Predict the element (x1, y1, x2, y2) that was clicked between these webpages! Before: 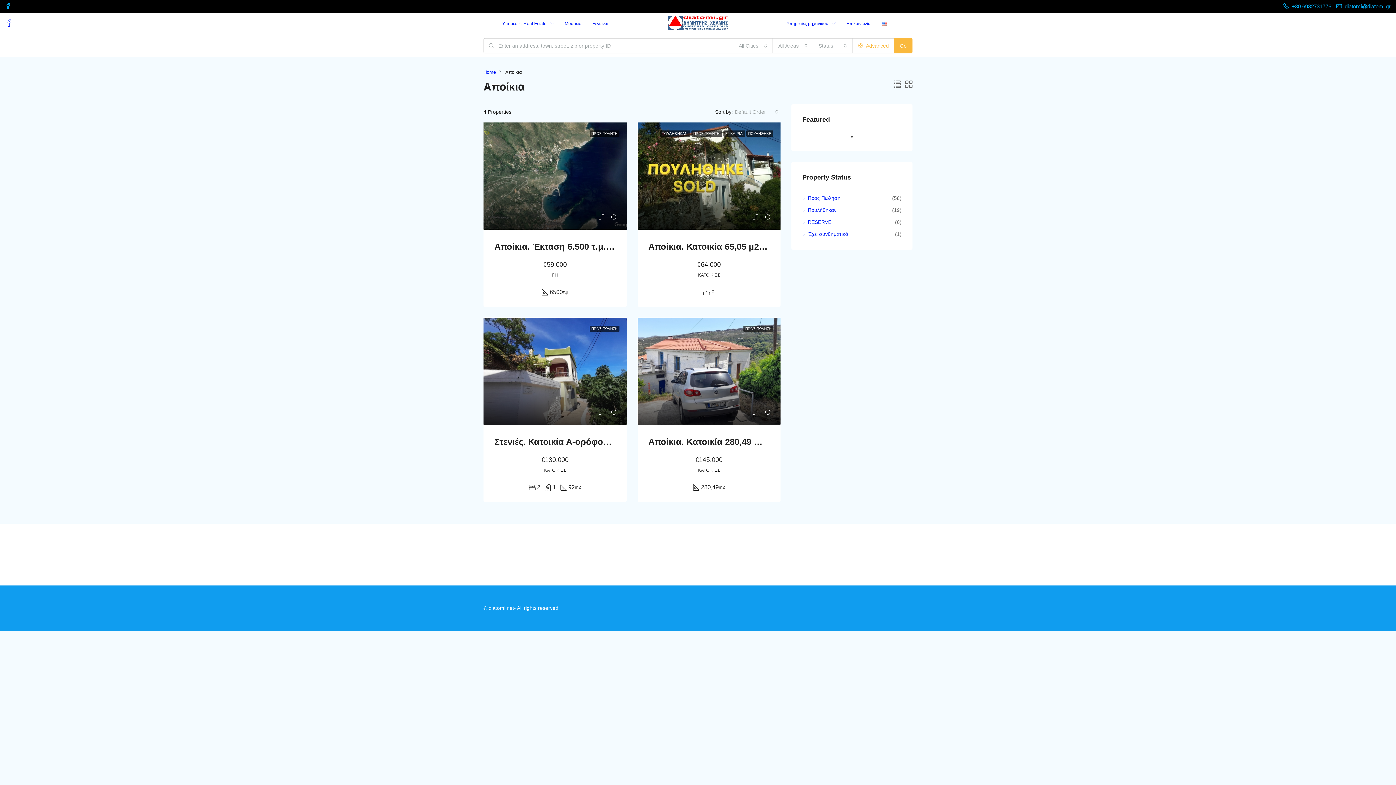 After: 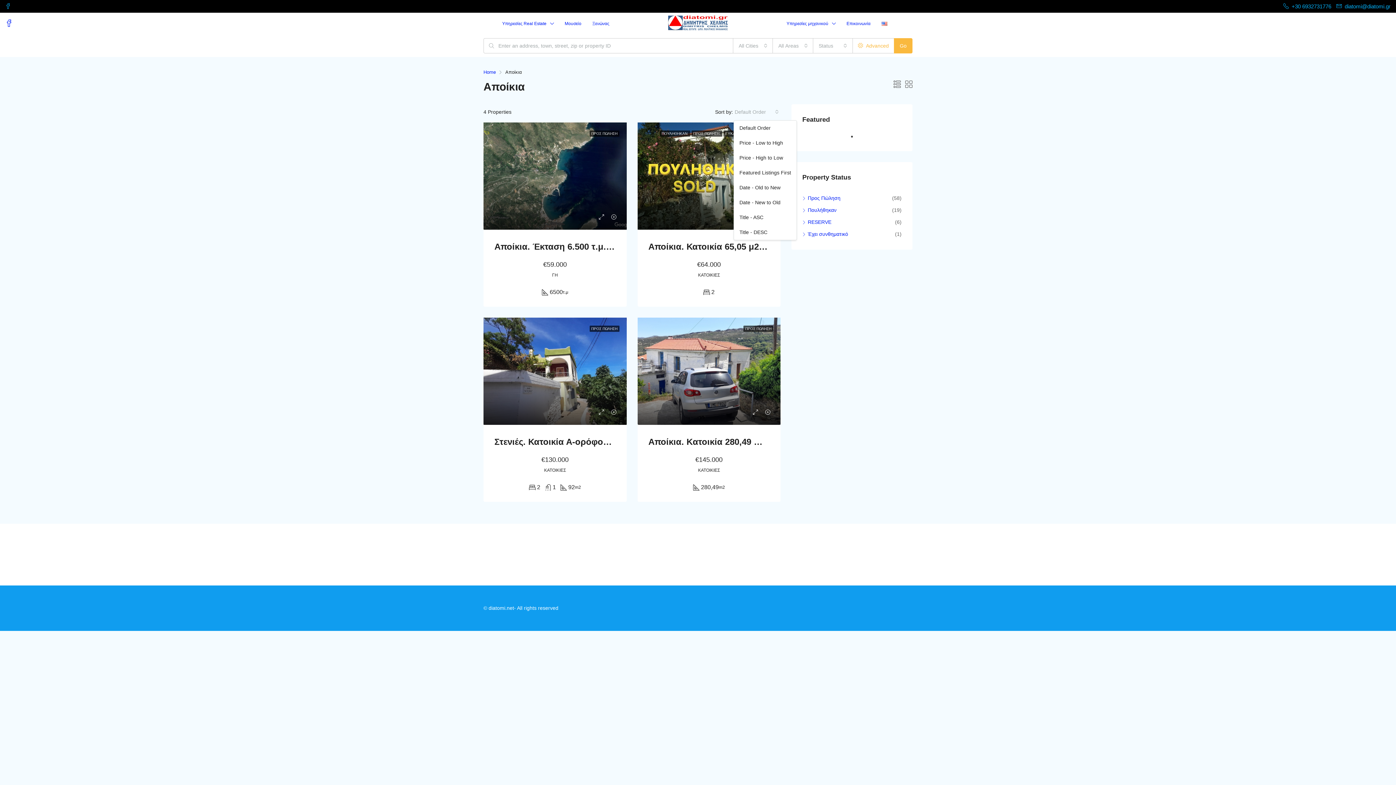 Action: label: Default Order bbox: (733, 104, 780, 119)